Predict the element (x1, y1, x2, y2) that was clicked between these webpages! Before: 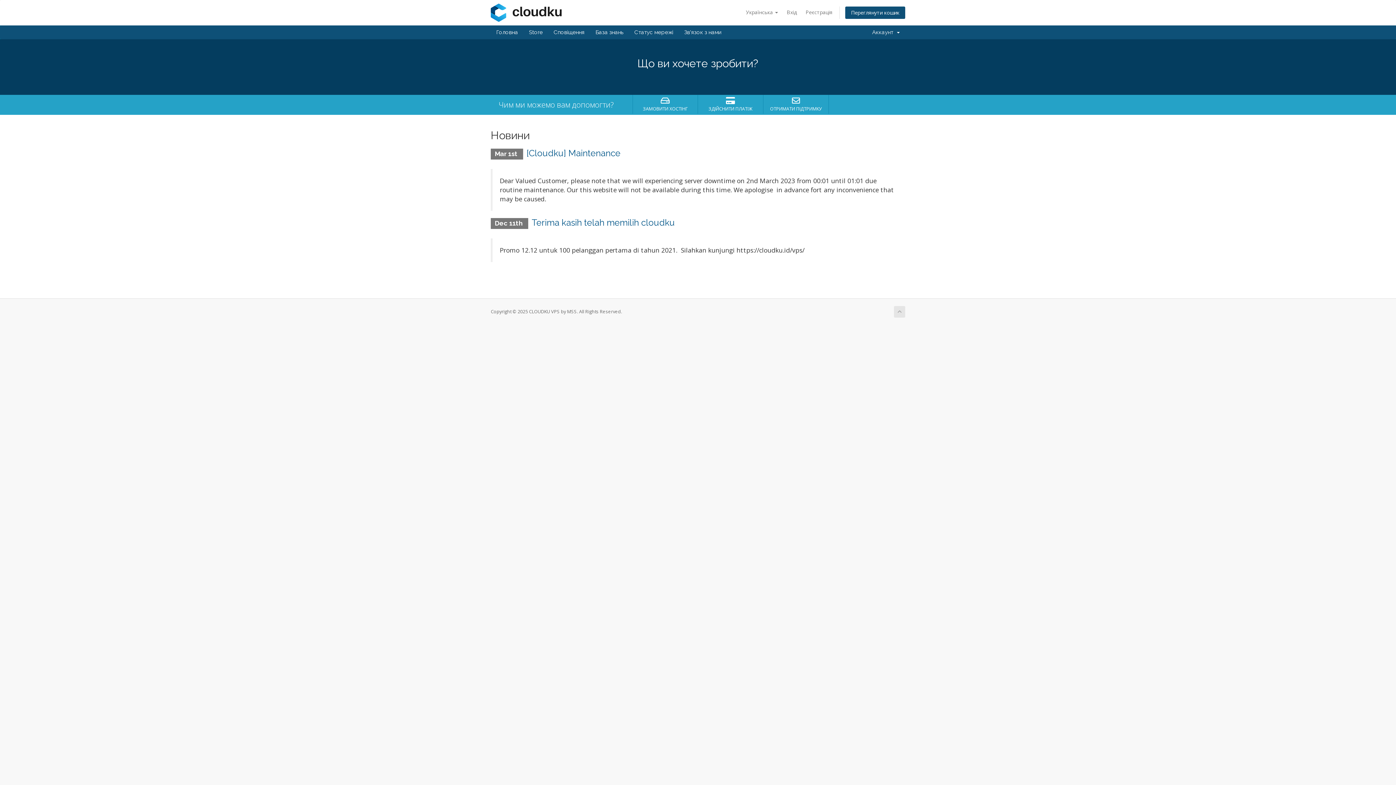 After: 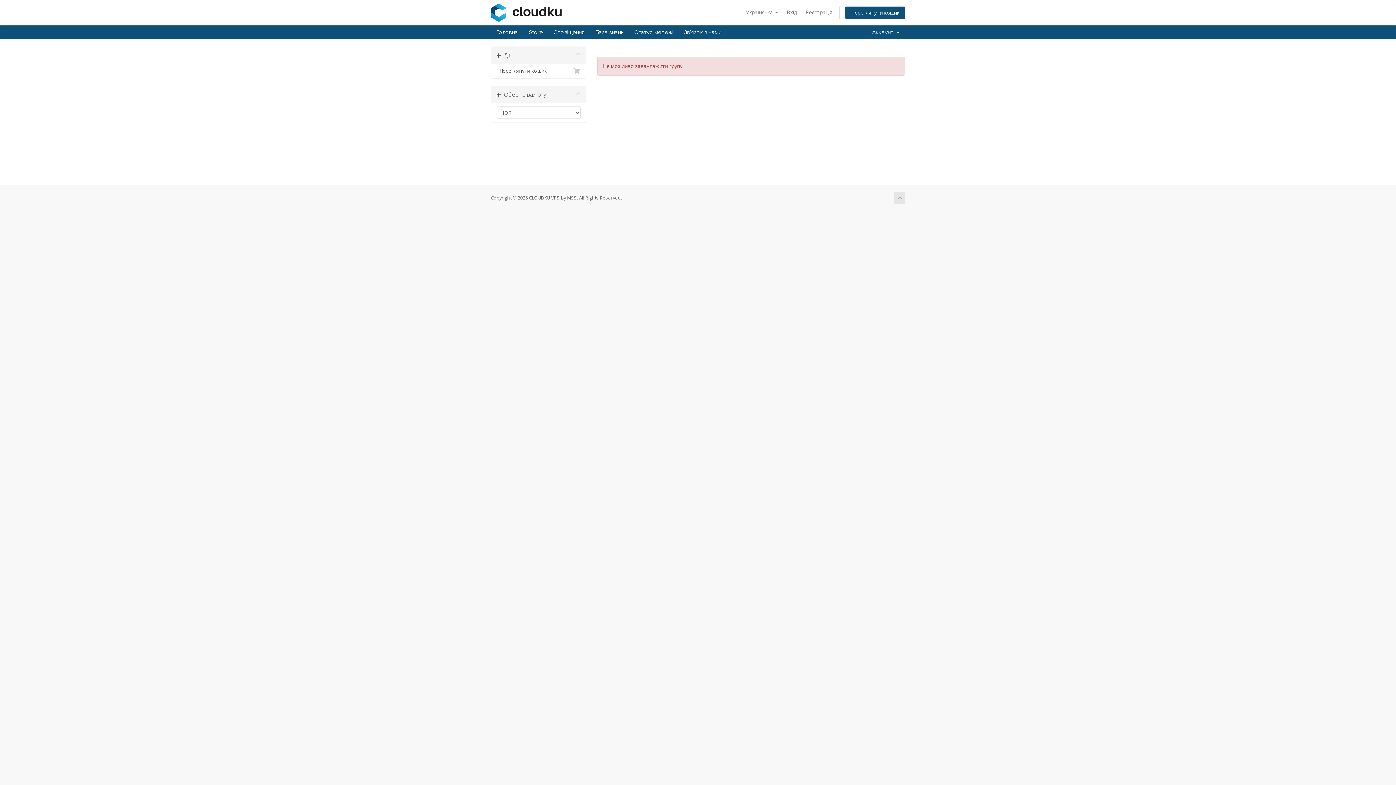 Action: bbox: (523, 25, 548, 39) label: Store